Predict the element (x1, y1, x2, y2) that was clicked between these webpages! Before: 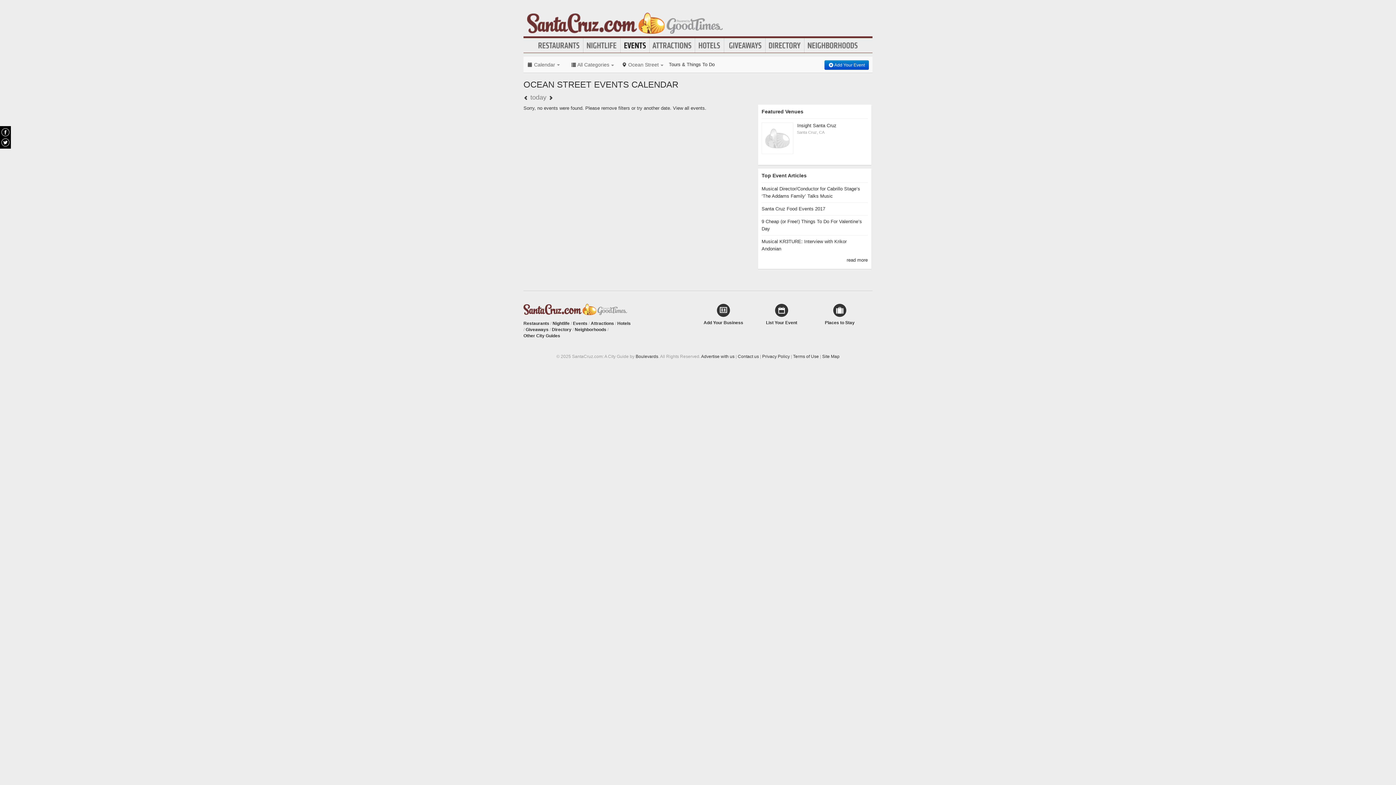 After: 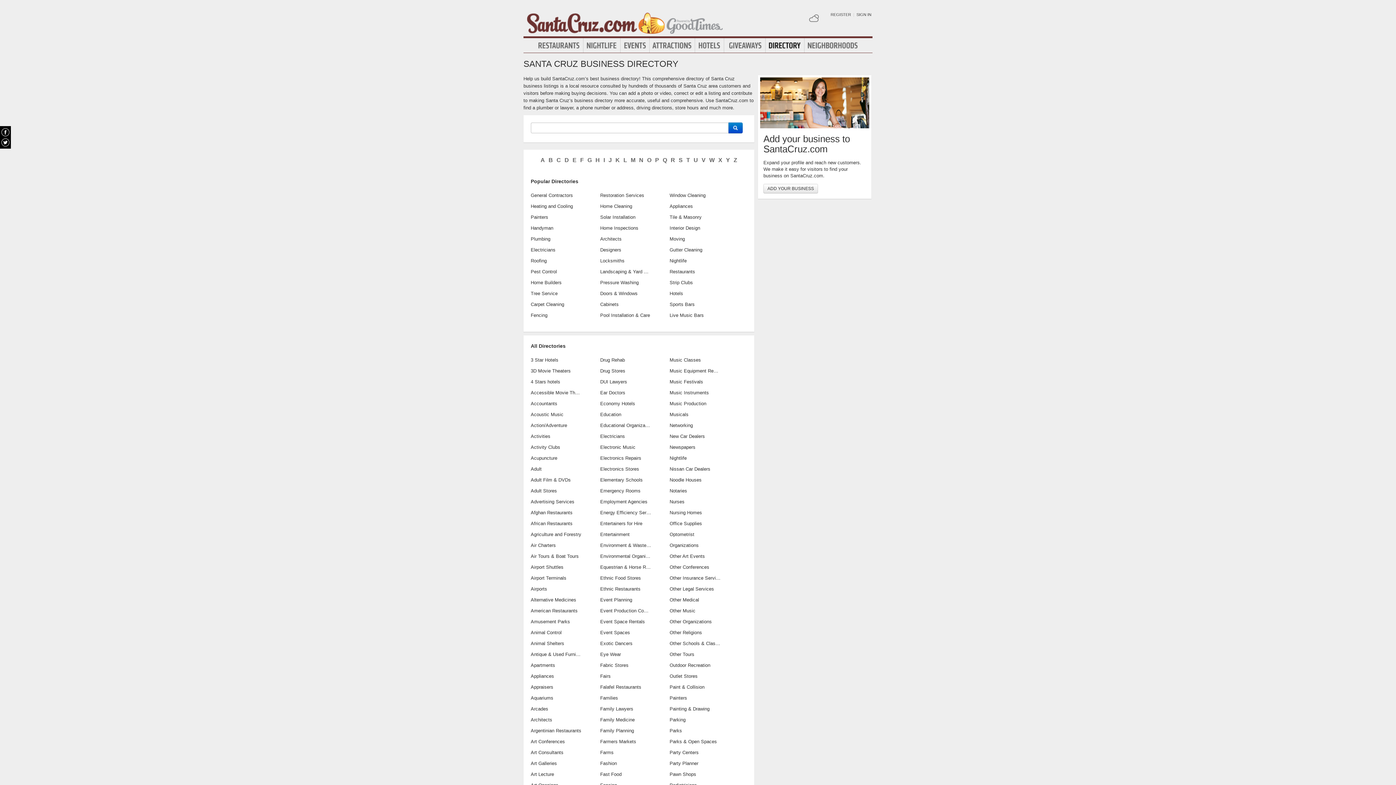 Action: bbox: (765, 40, 804, 50) label: Directory